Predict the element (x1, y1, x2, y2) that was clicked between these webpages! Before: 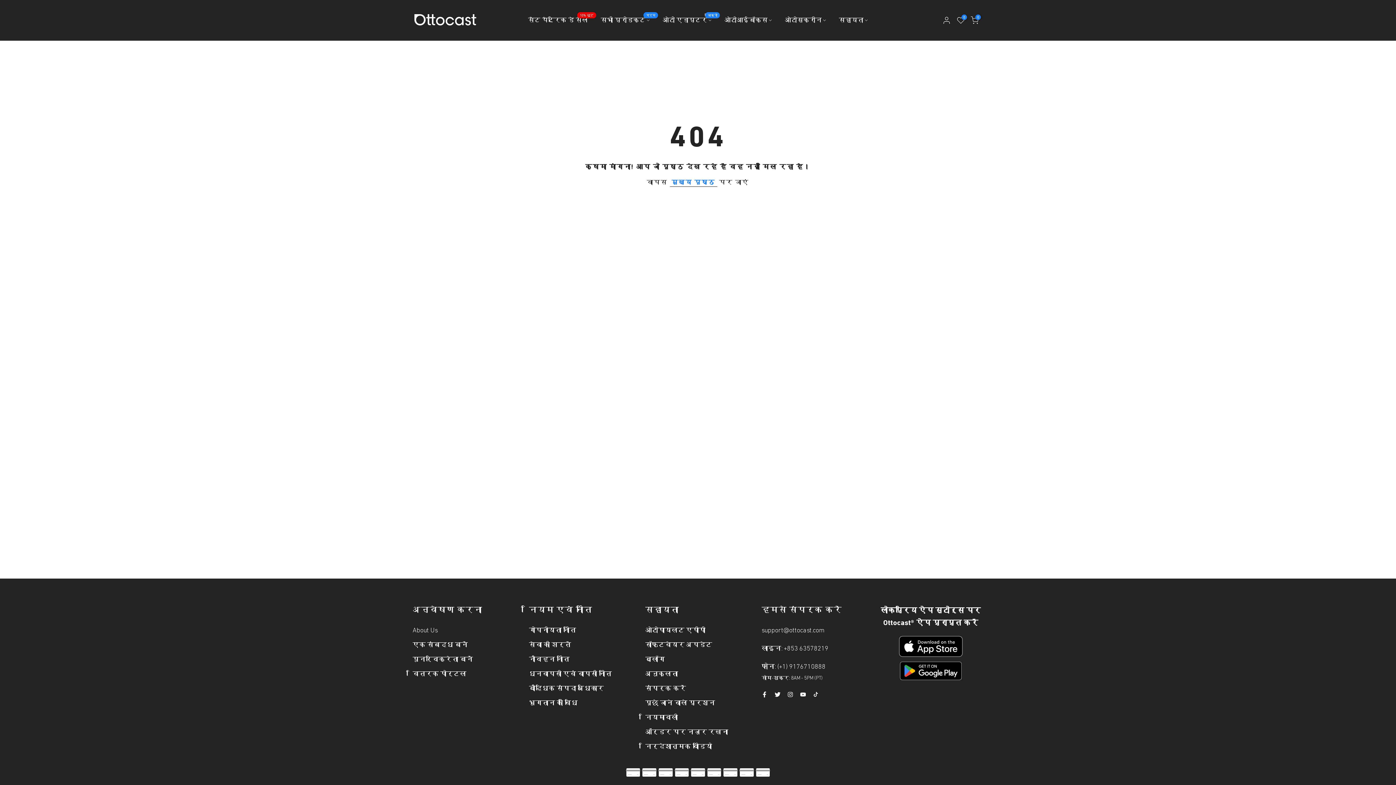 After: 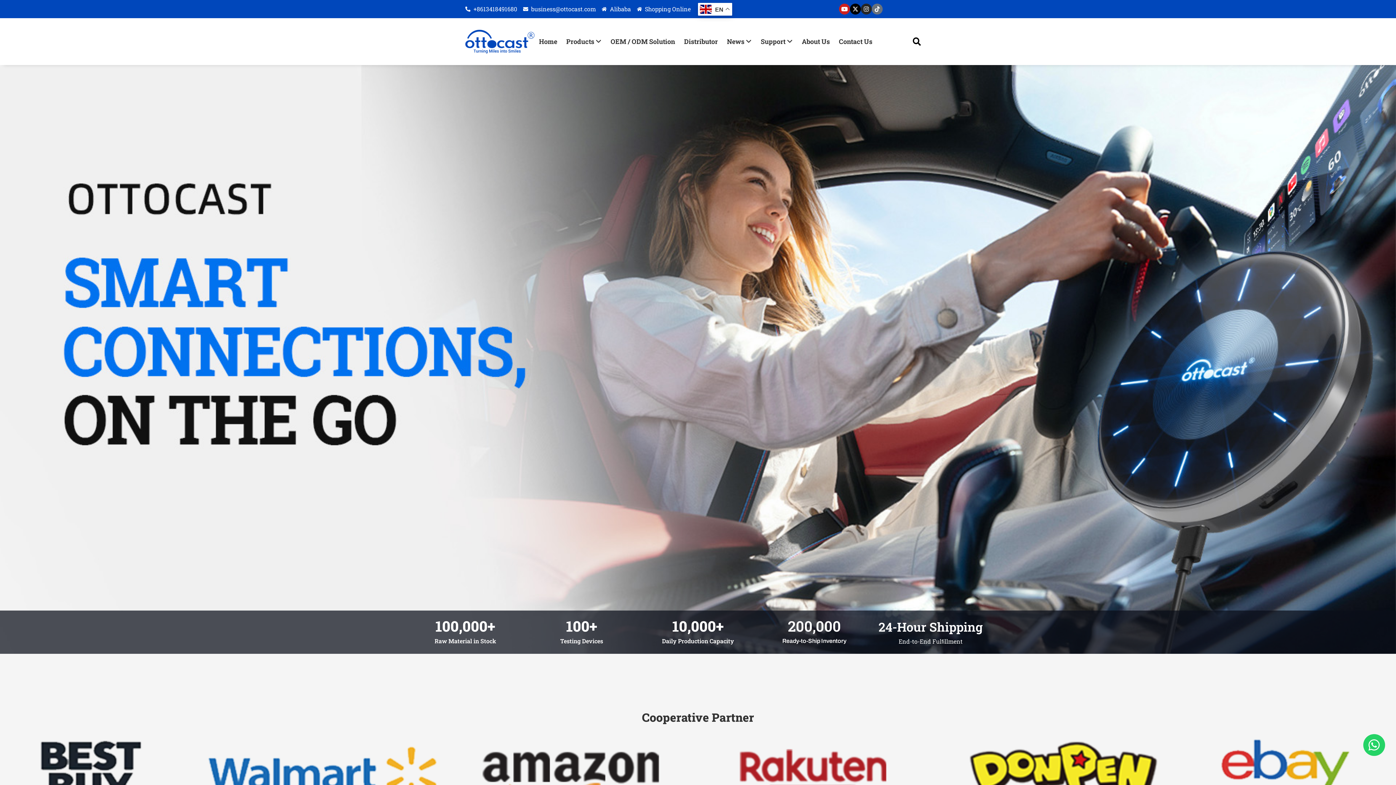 Action: bbox: (412, 670, 466, 677) label: वितरक पोर्टल